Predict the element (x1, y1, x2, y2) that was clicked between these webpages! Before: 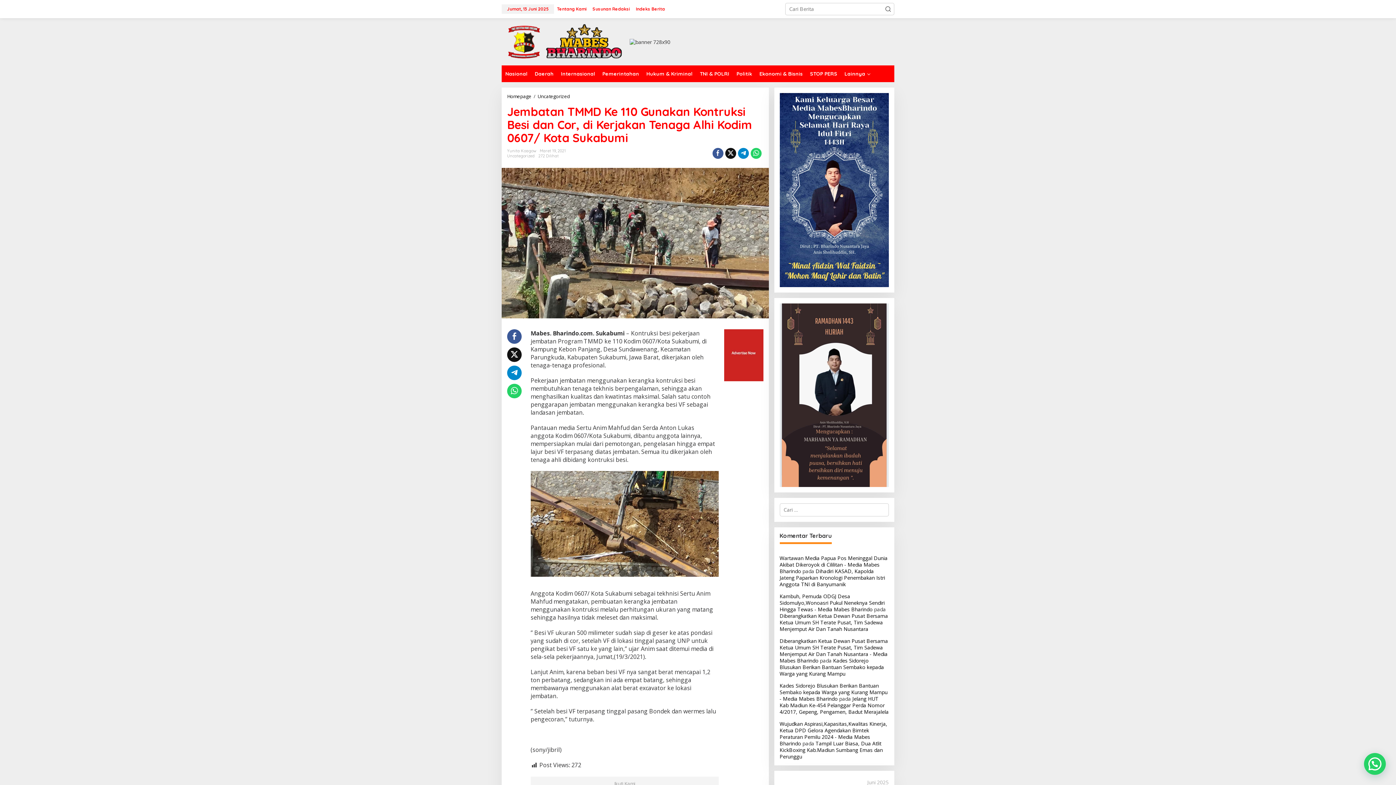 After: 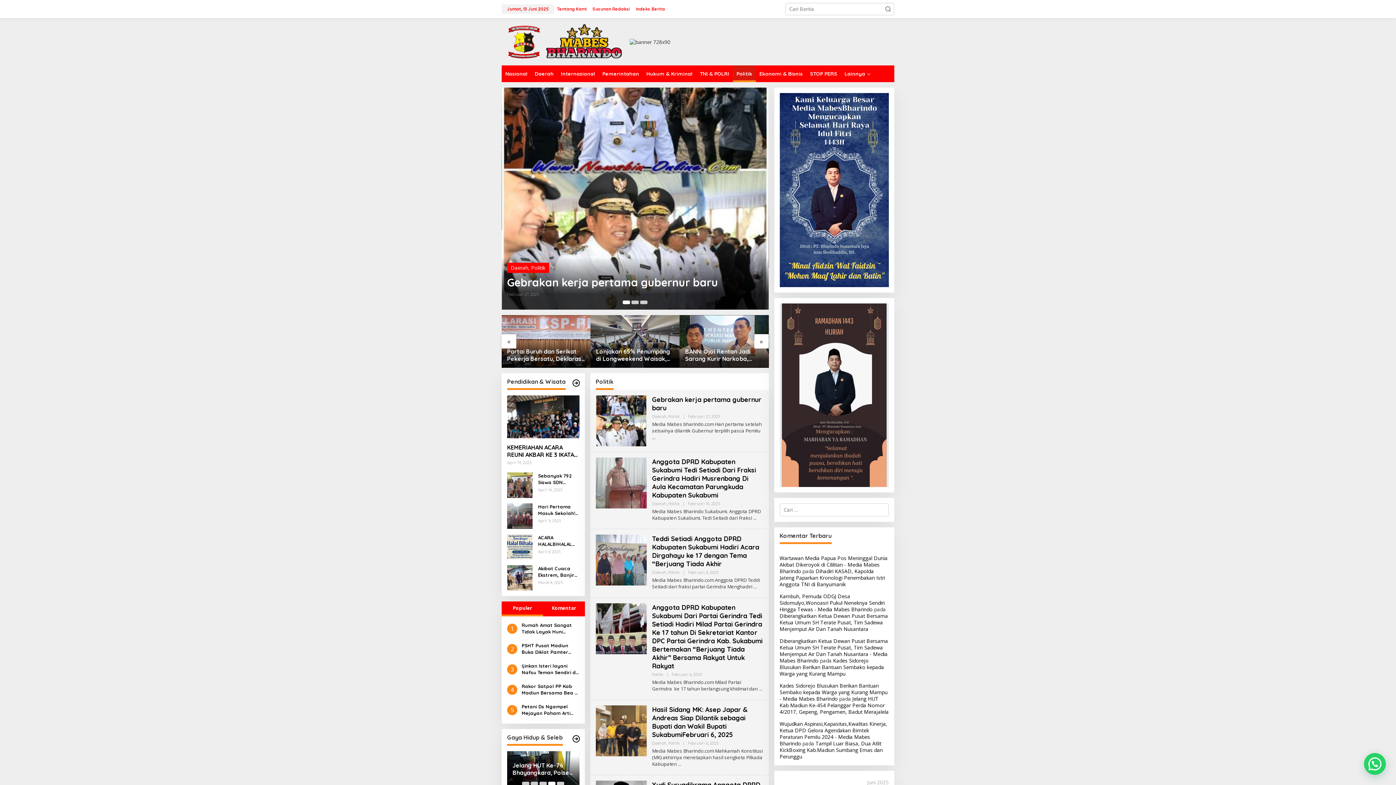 Action: bbox: (733, 65, 756, 82) label: Politik